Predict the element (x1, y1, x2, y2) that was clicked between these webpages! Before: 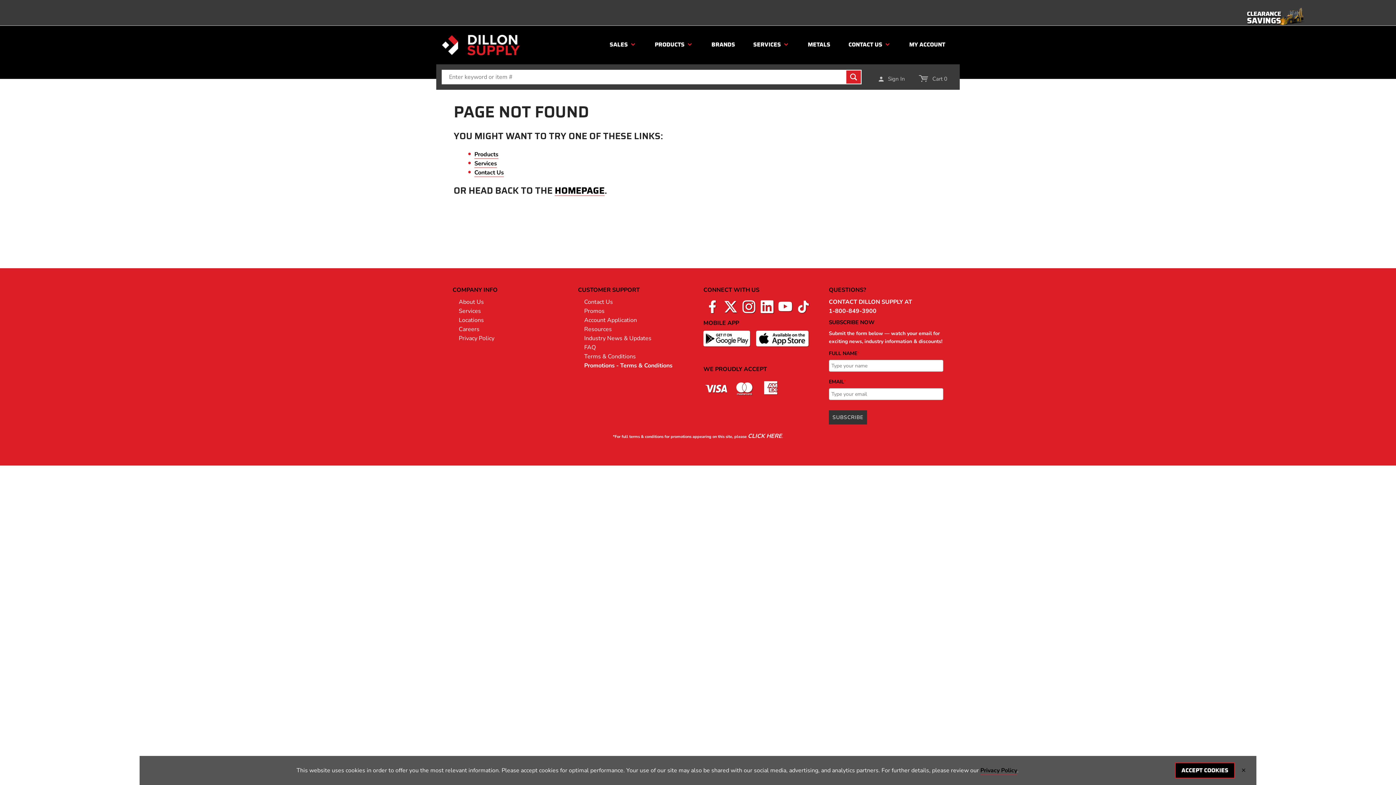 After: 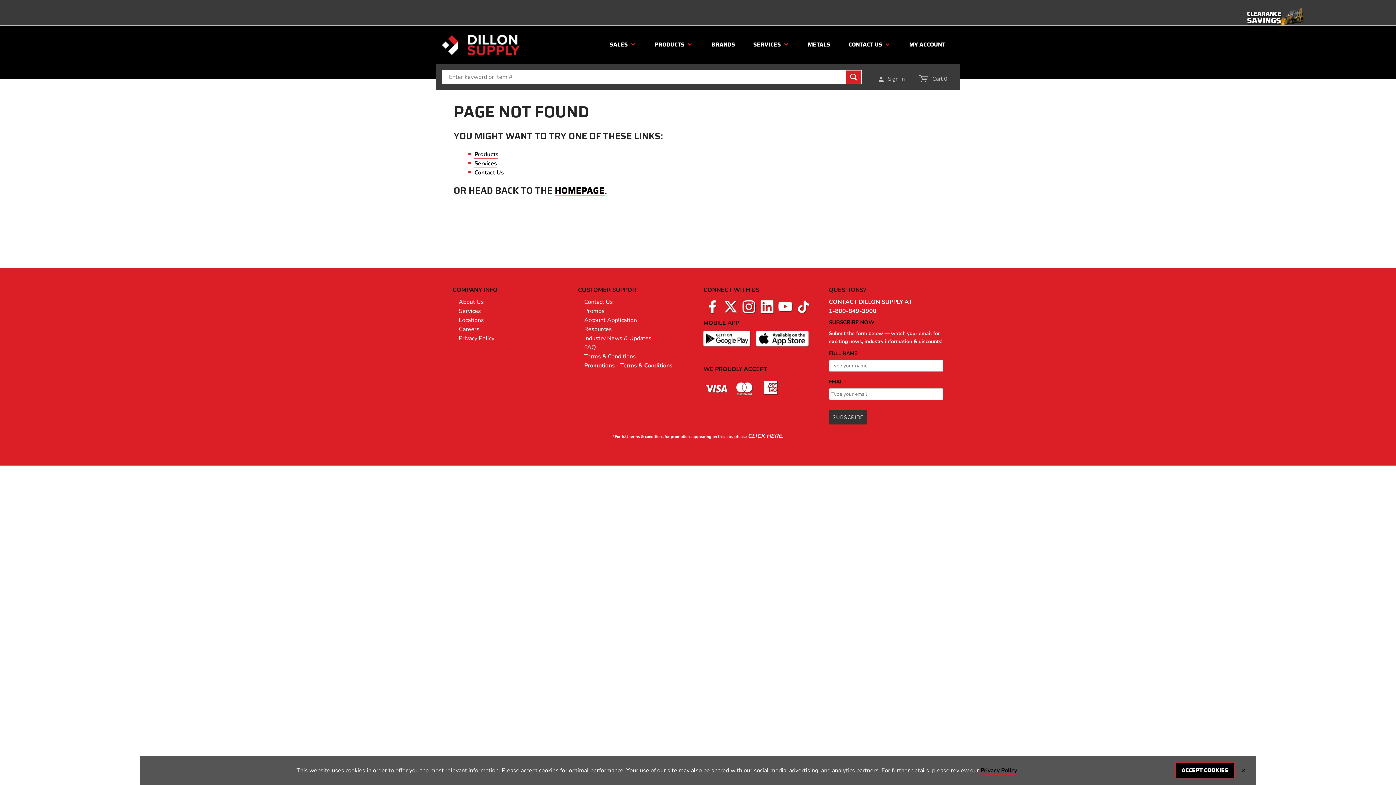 Action: bbox: (721, 302, 740, 310)